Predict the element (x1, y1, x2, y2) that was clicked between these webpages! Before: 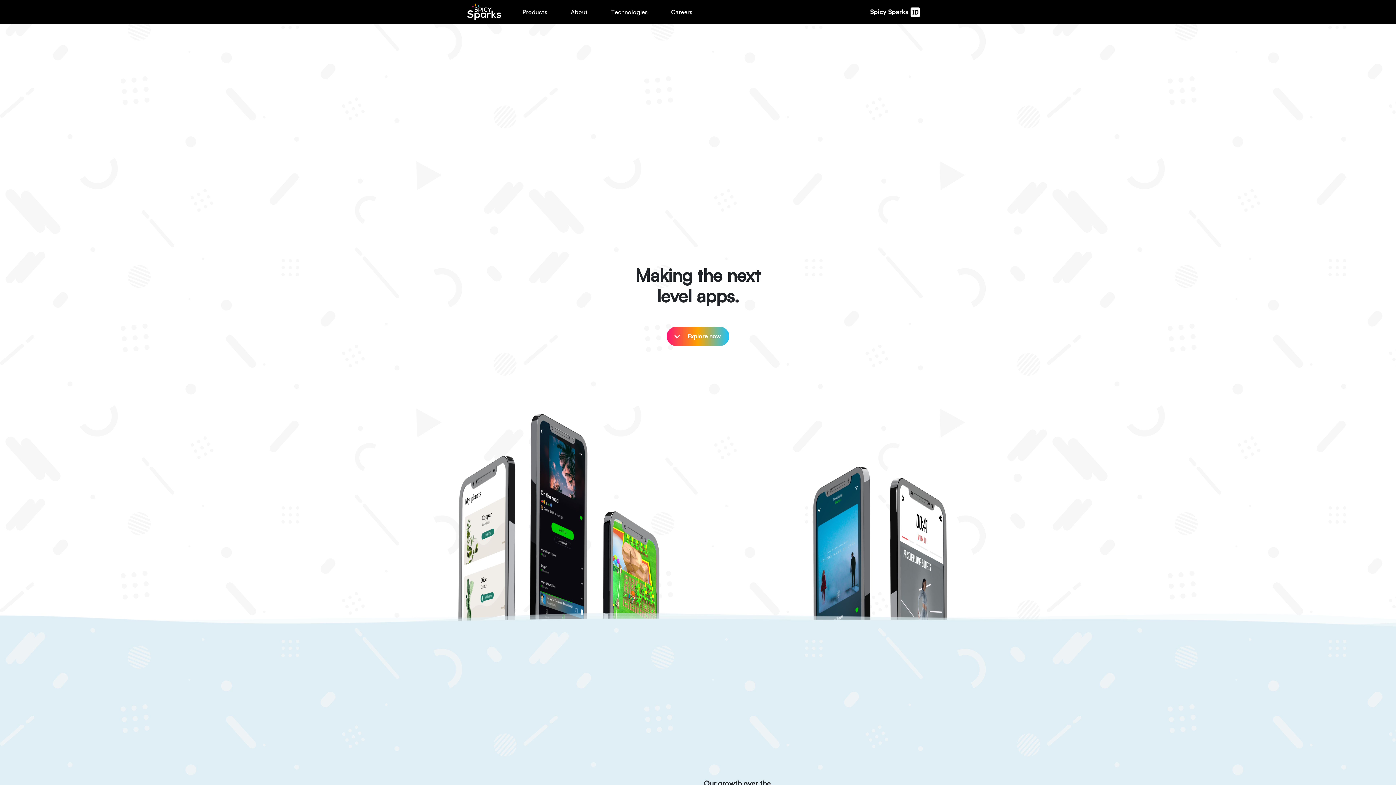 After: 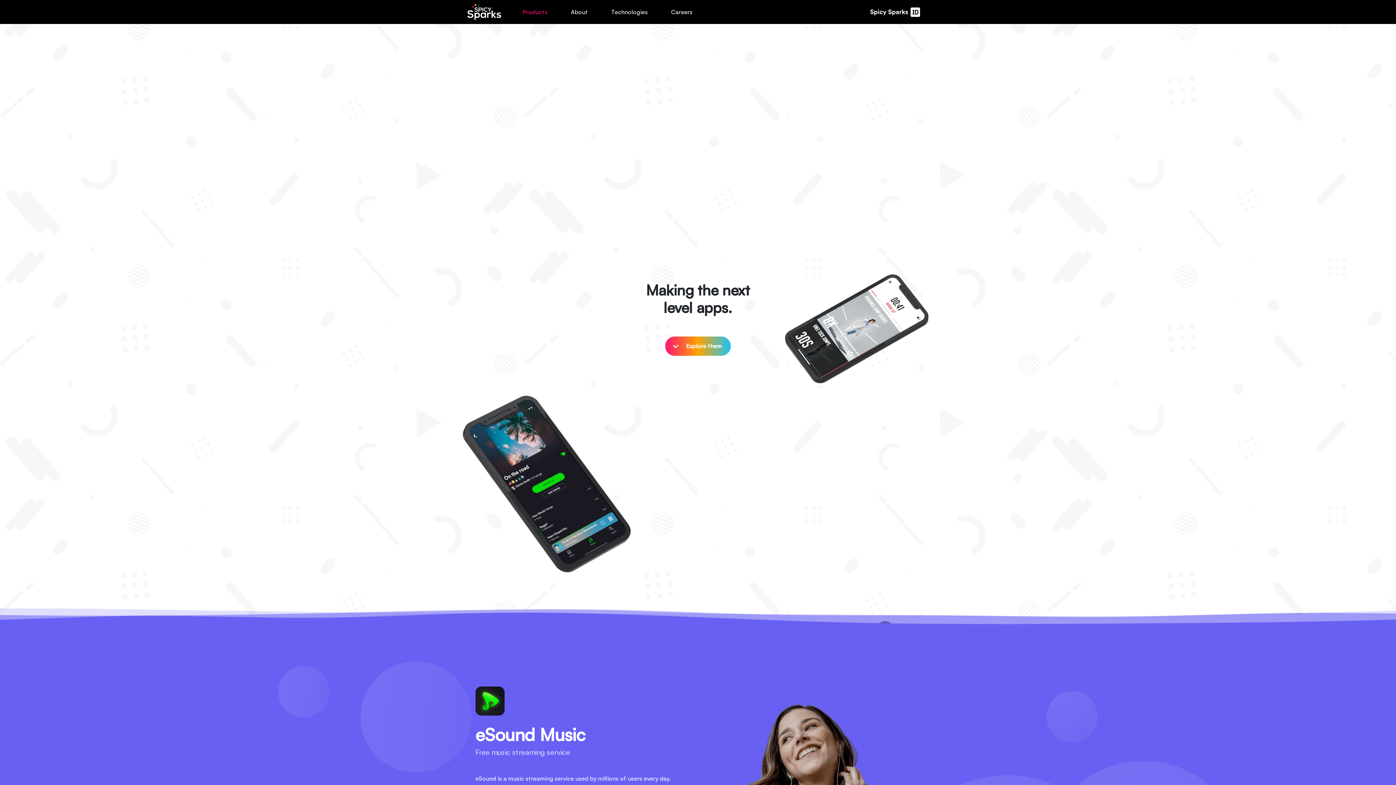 Action: bbox: (519, 4, 550, 19) label: Products